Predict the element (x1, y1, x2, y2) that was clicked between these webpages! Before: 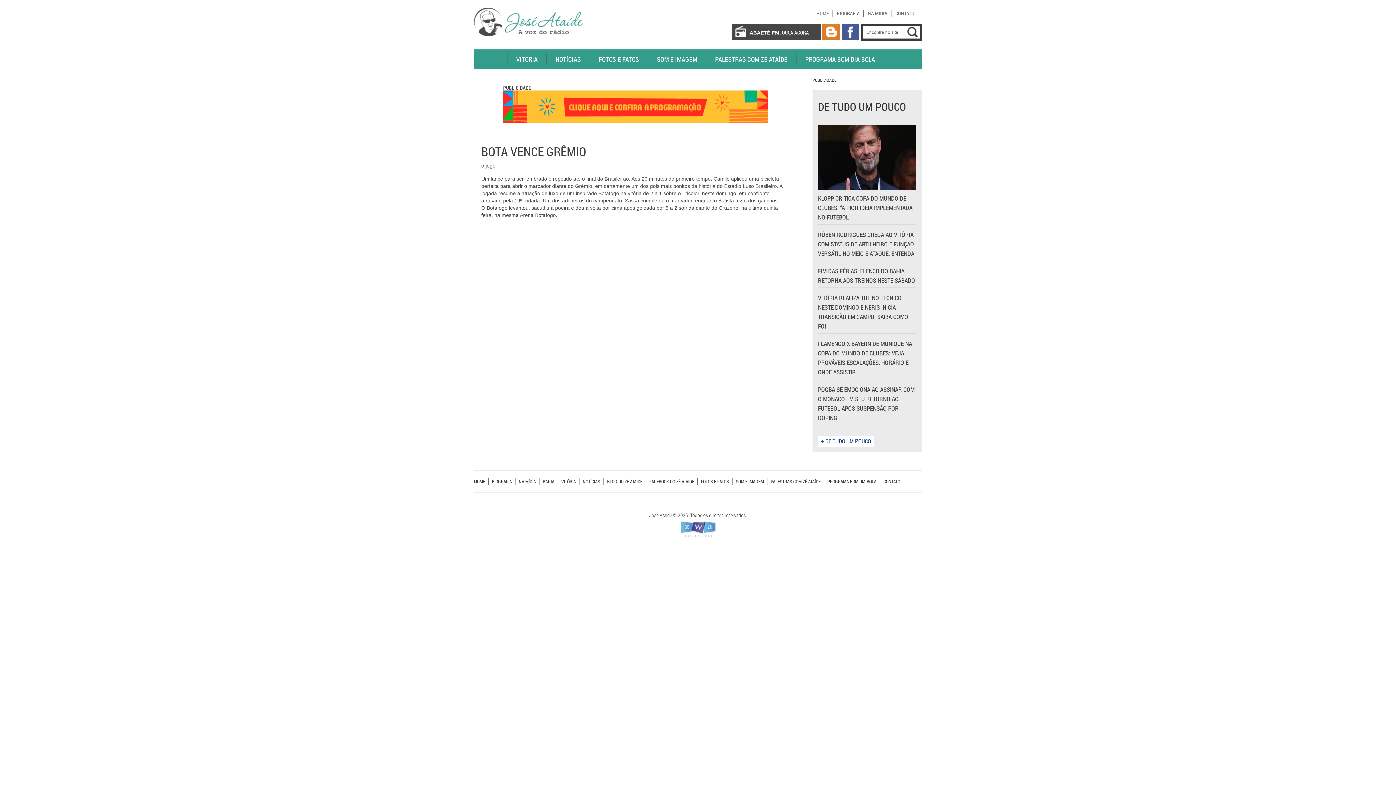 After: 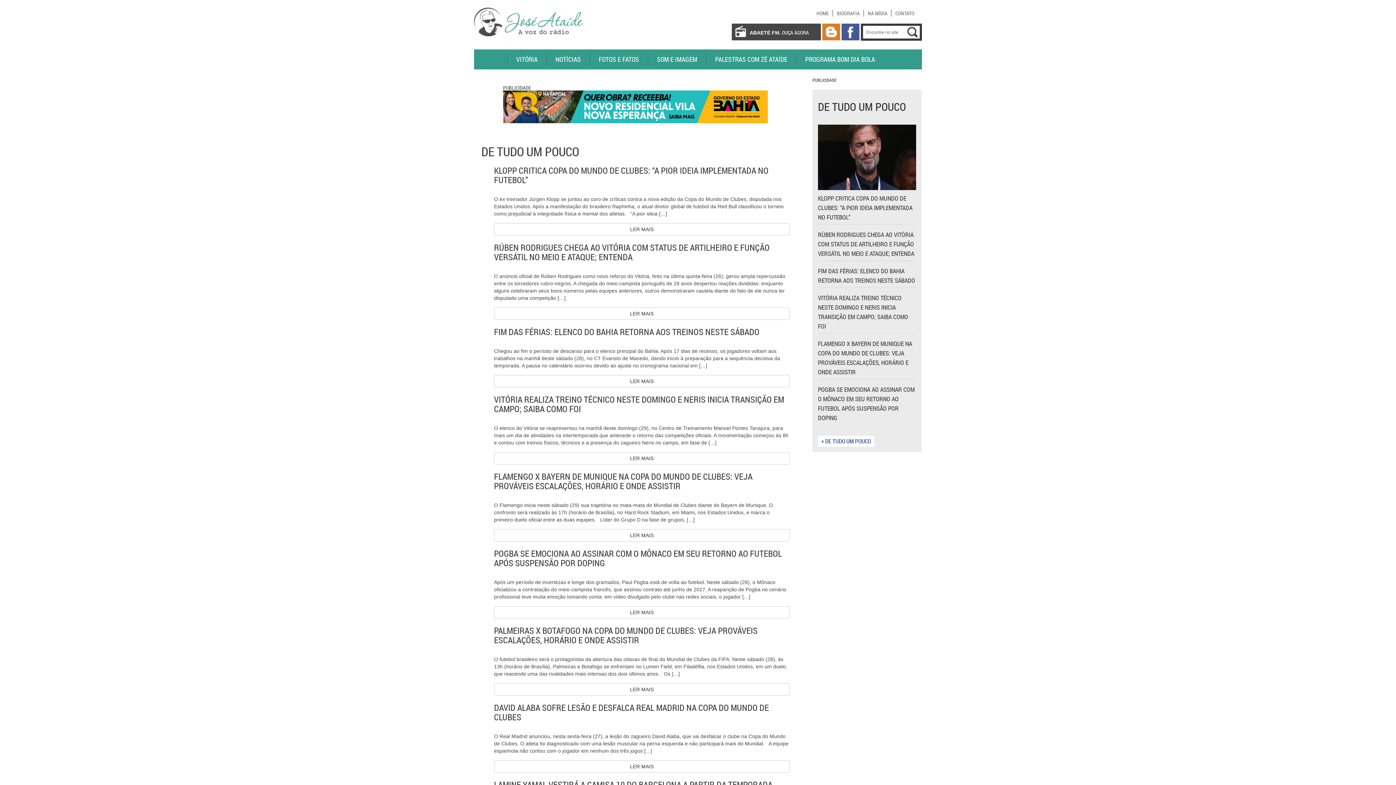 Action: label: + DE TUDO UM POUCO bbox: (821, 437, 871, 445)